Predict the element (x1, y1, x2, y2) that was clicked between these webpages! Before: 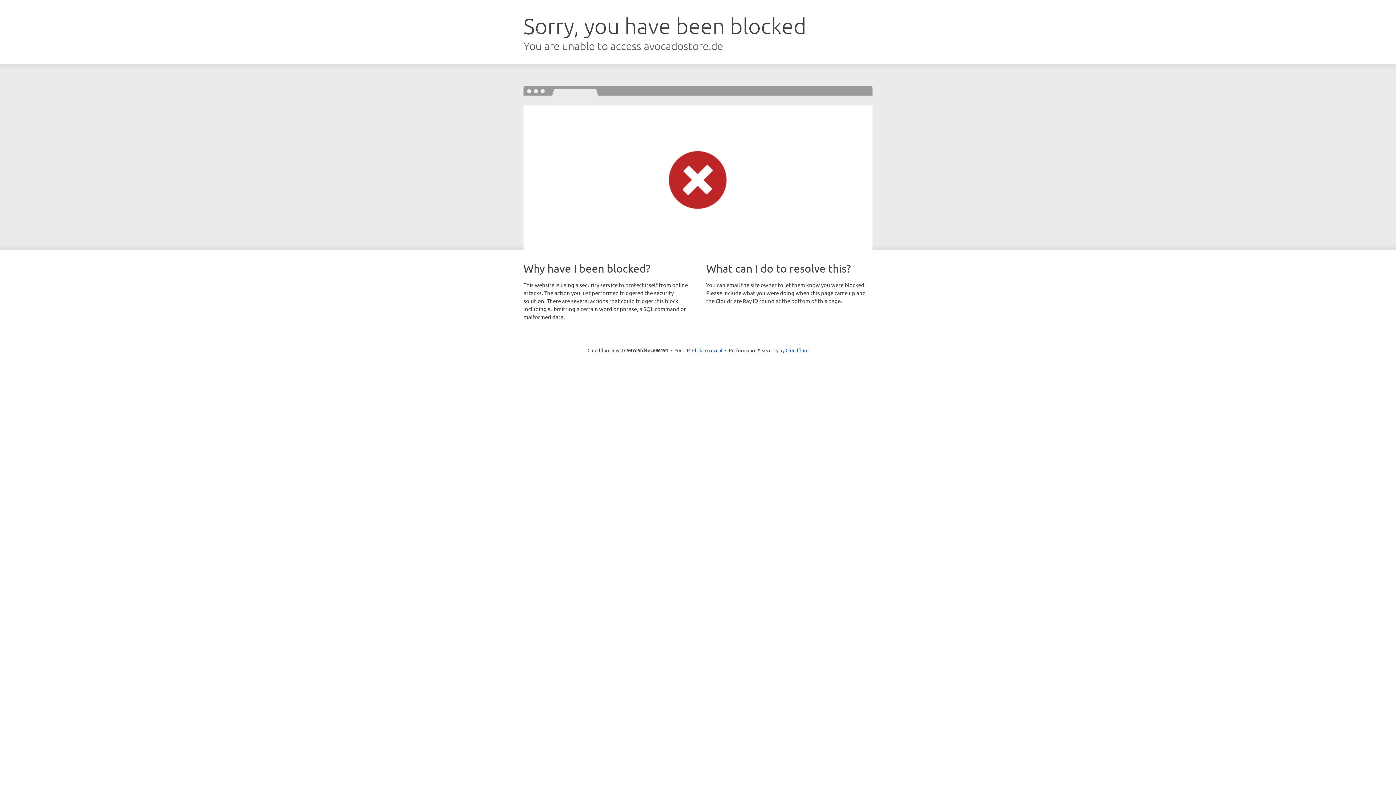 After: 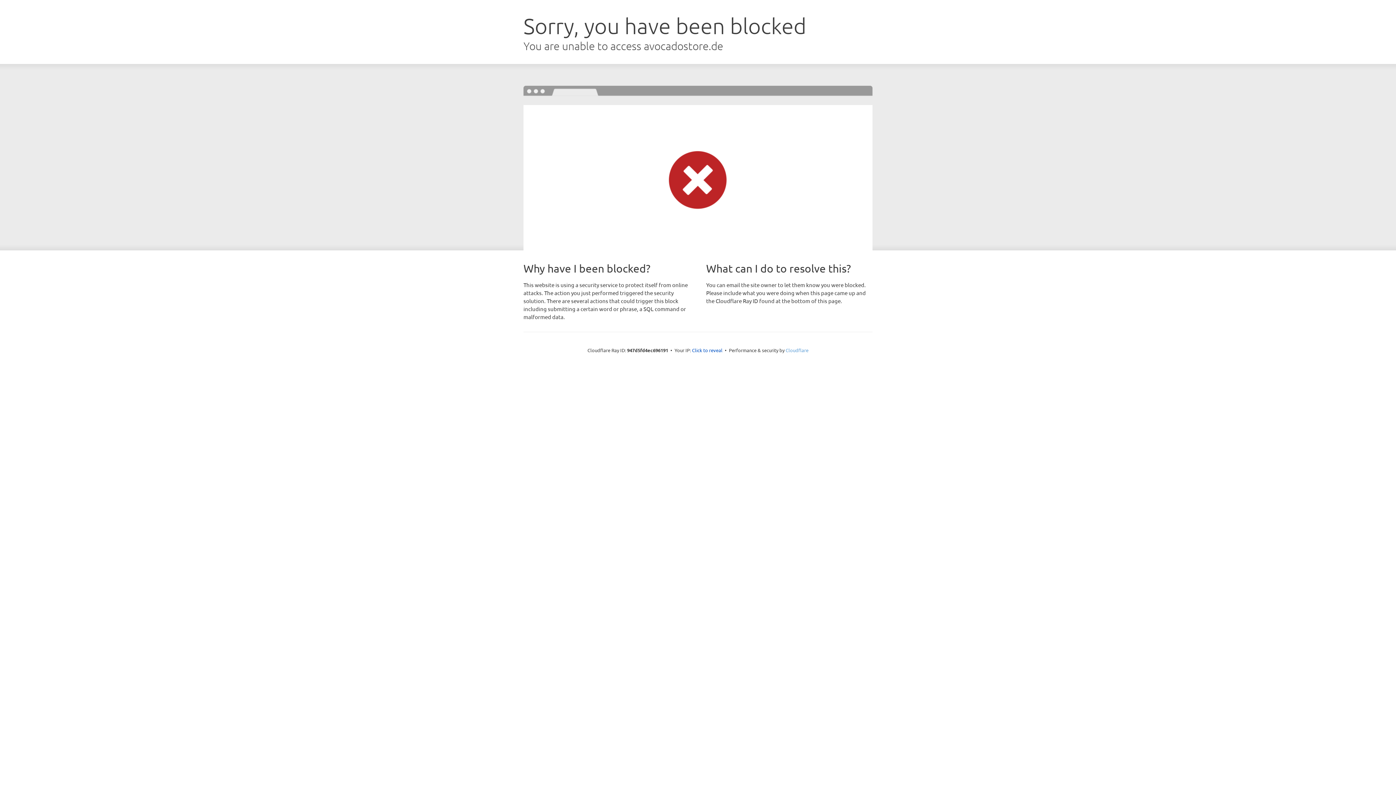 Action: label: Cloudflare bbox: (785, 347, 808, 353)